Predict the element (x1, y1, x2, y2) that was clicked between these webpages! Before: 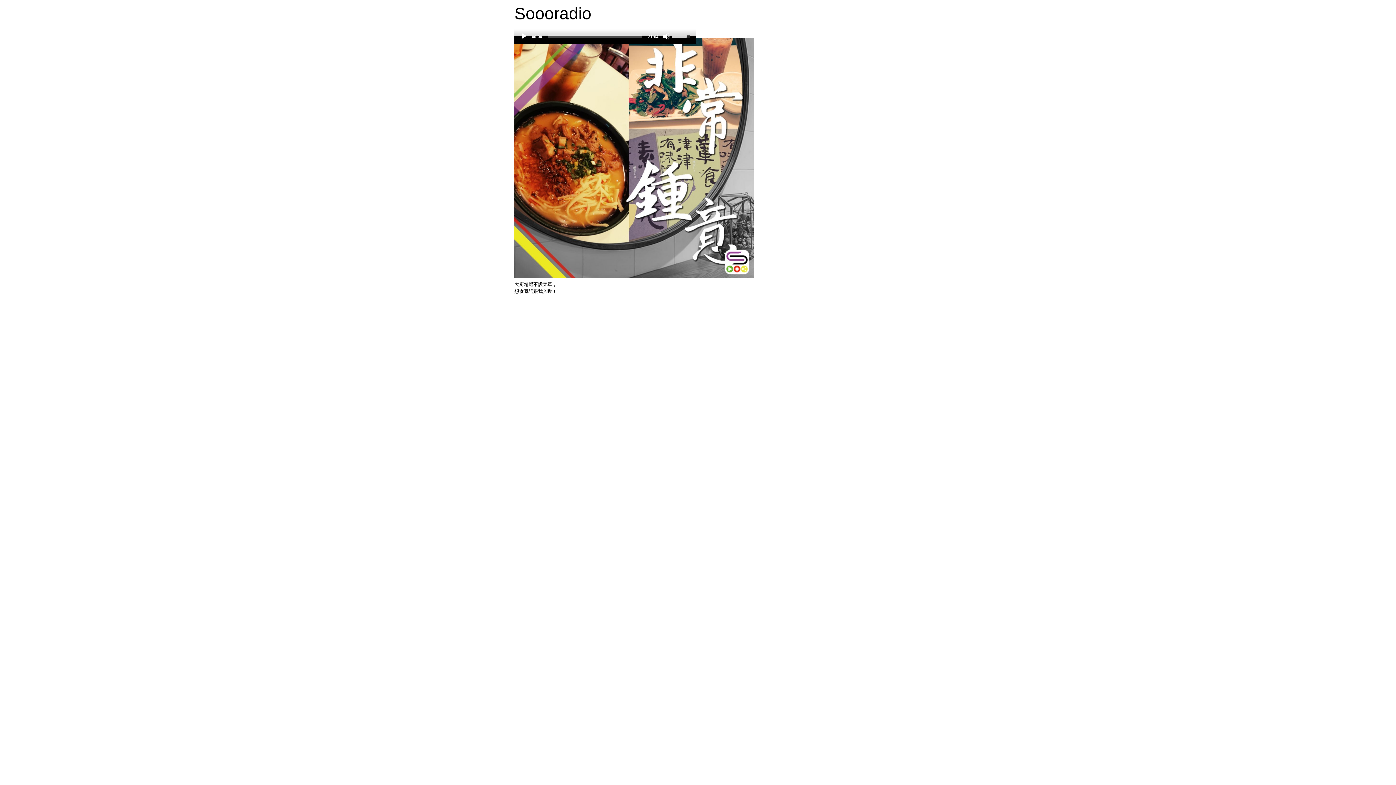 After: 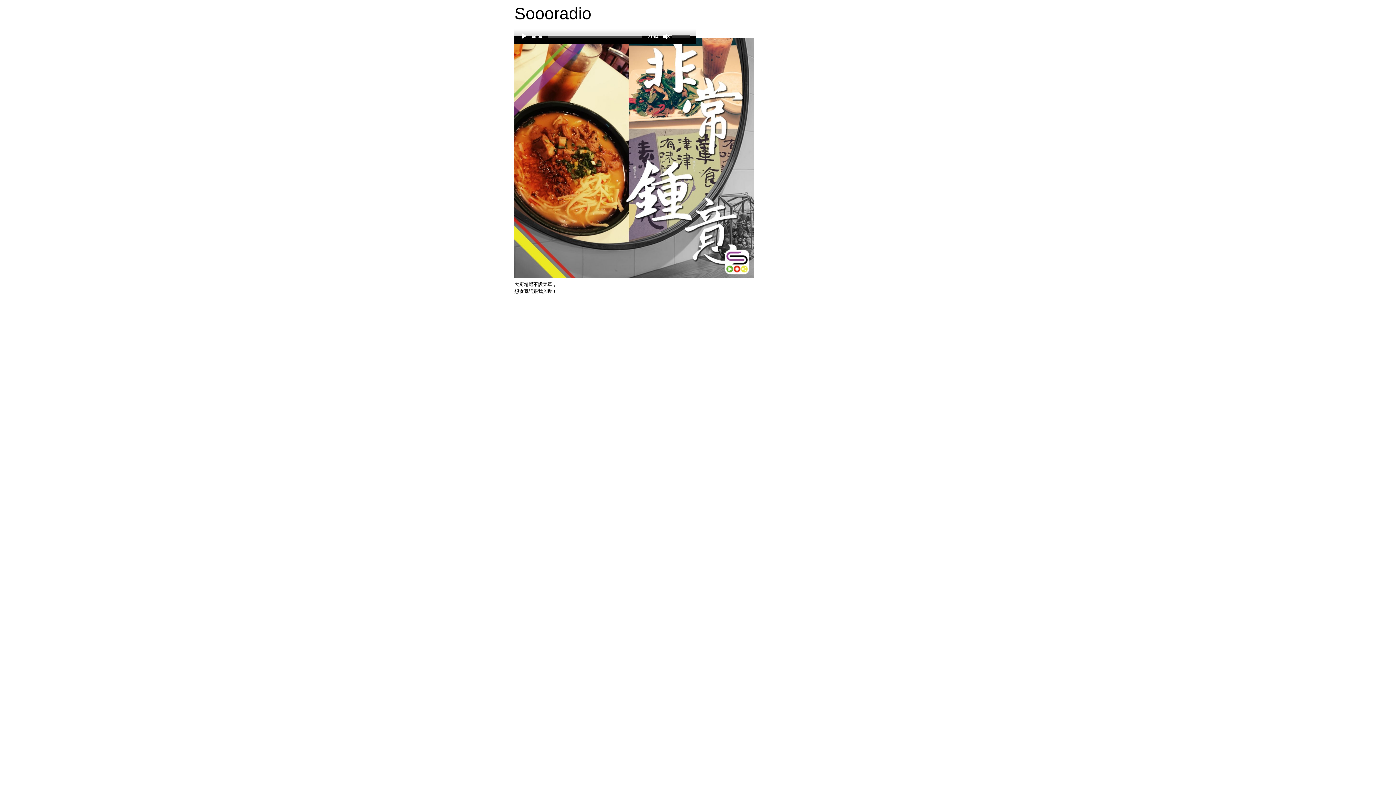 Action: label: Mute bbox: (662, 32, 670, 39)